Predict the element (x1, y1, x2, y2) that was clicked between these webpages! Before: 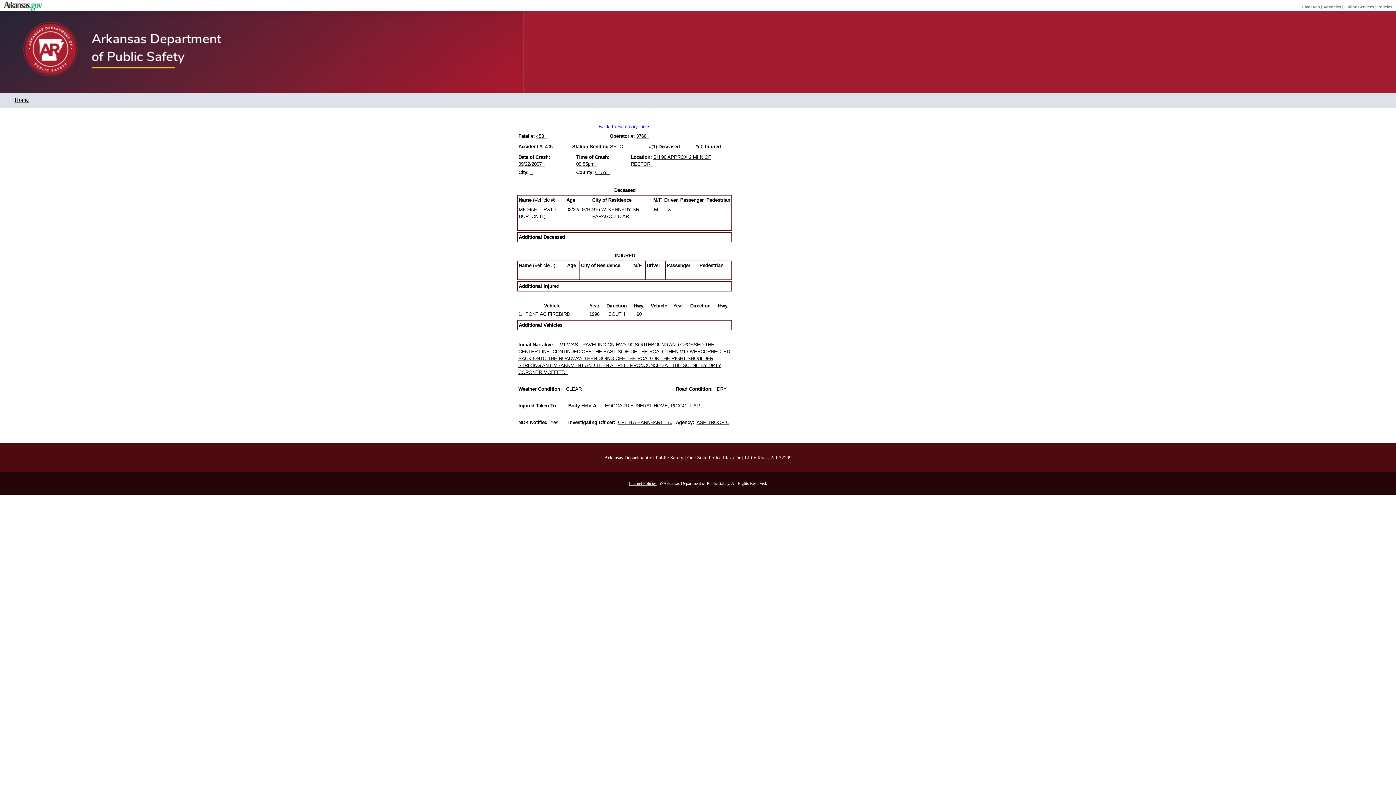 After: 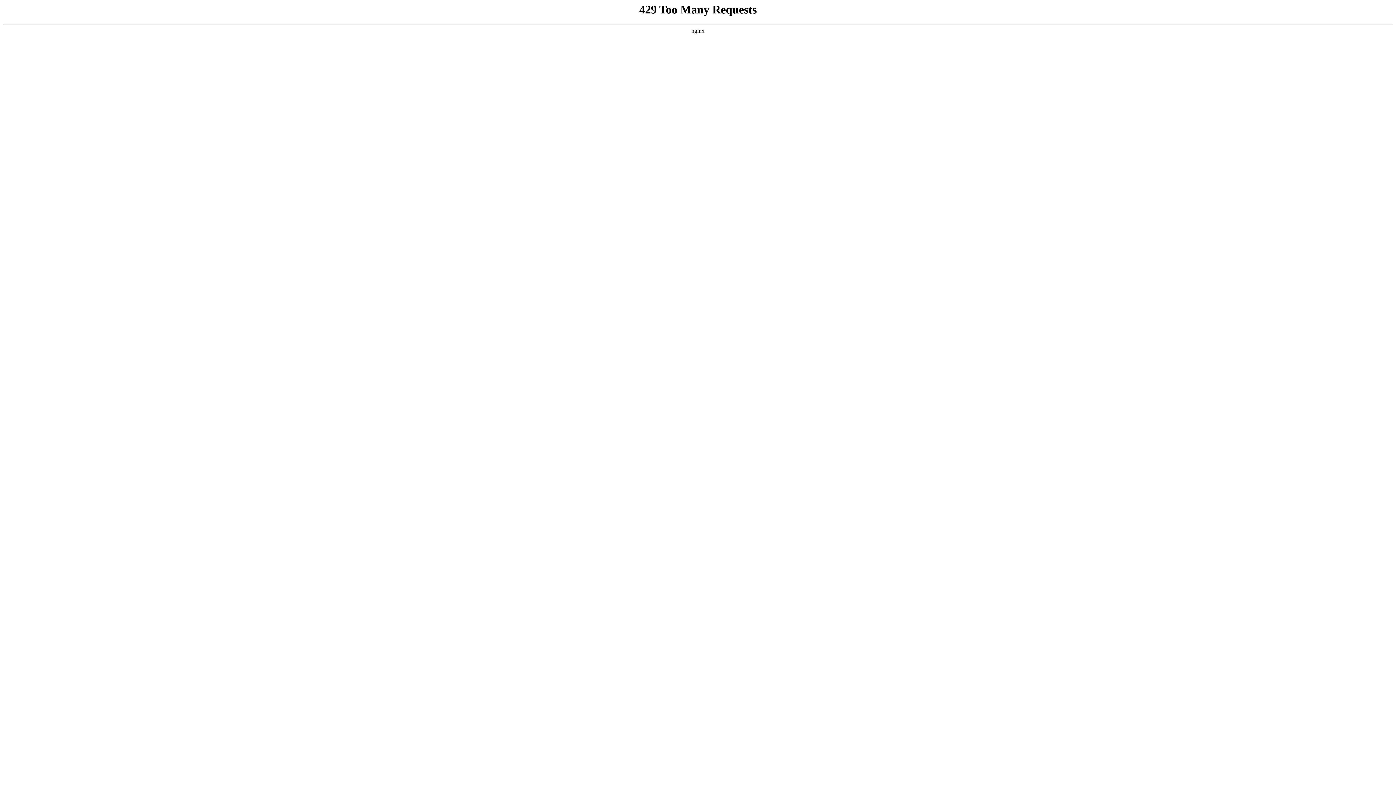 Action: label: Internet Policies bbox: (629, 481, 656, 486)